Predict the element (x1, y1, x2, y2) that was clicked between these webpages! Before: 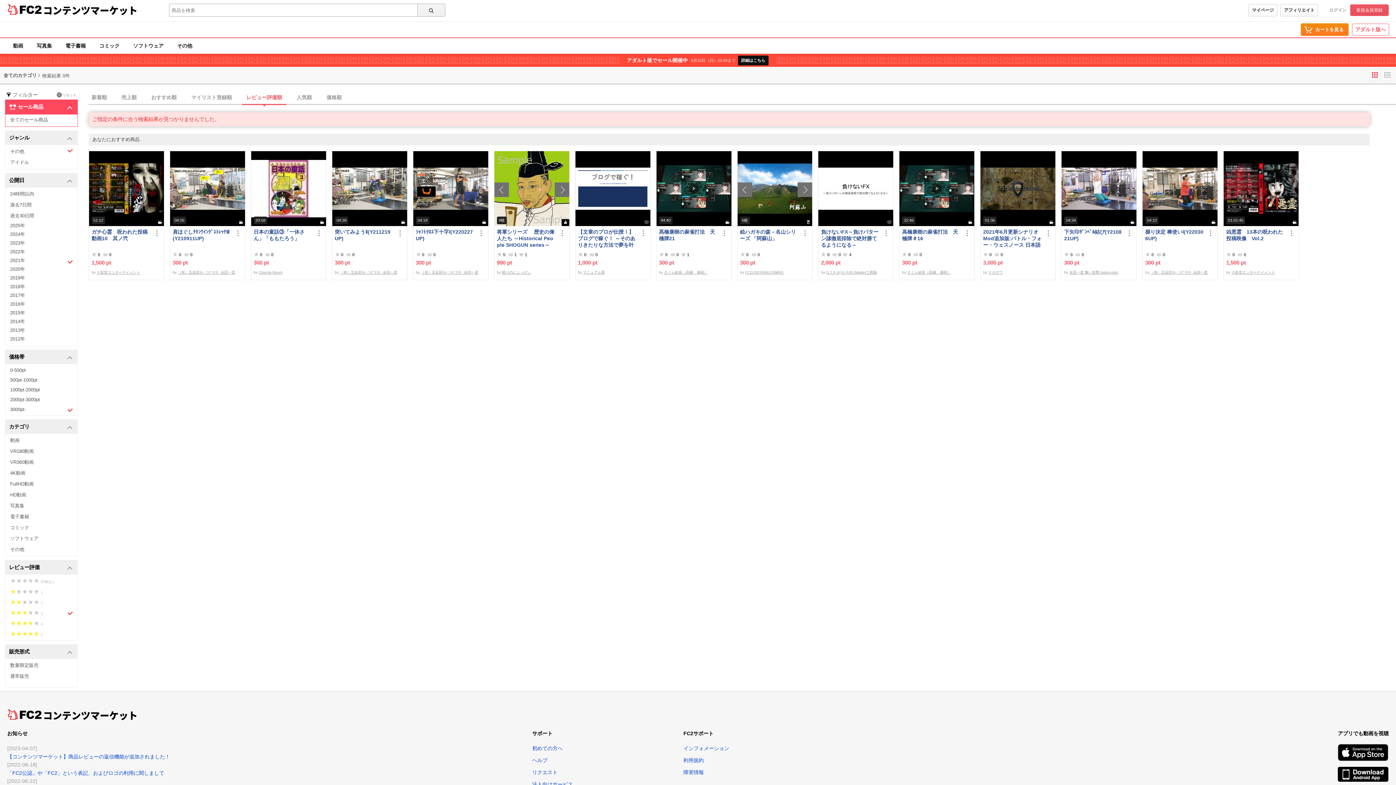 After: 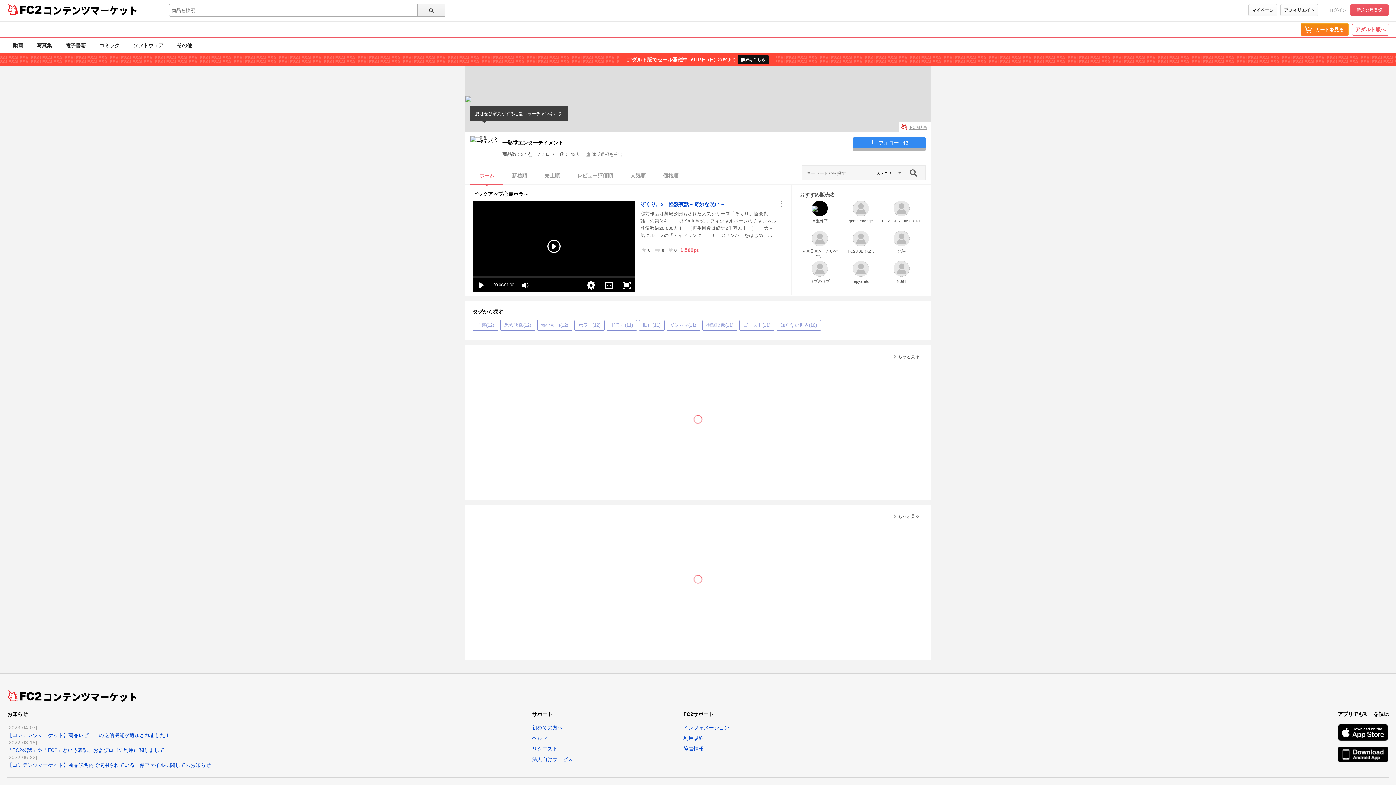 Action: label: 十影堂エンターテイメント bbox: (96, 270, 140, 274)